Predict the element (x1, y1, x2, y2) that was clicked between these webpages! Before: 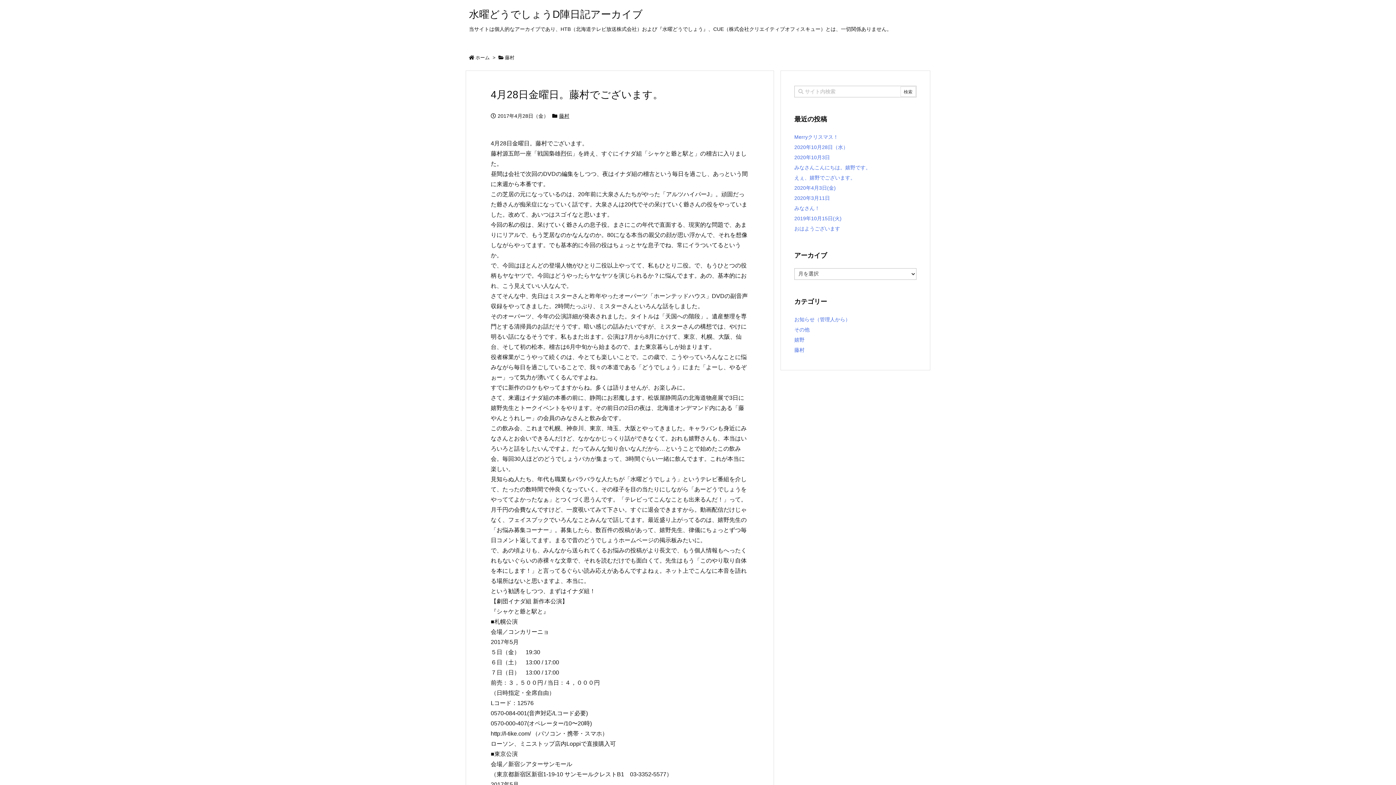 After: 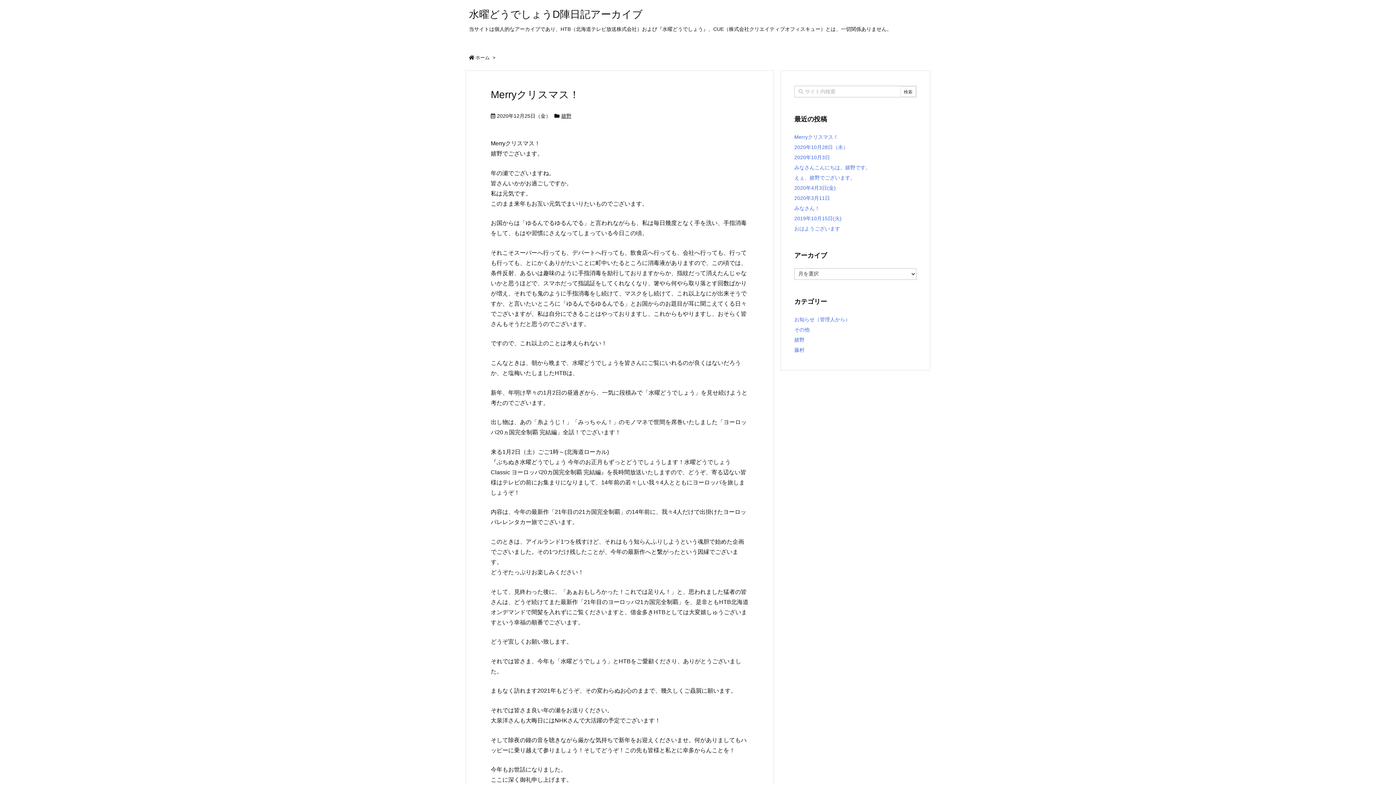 Action: bbox: (475, 54, 489, 60) label: ホーム